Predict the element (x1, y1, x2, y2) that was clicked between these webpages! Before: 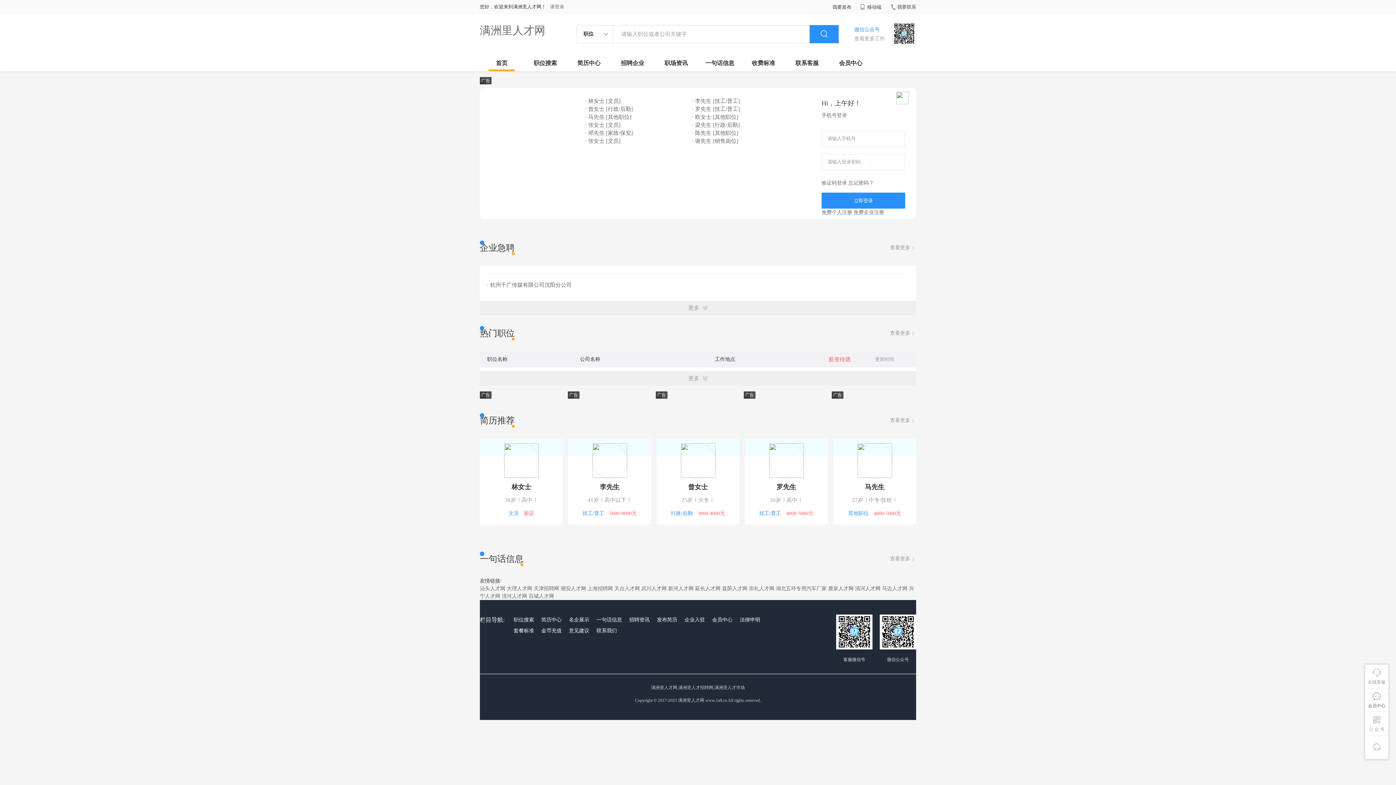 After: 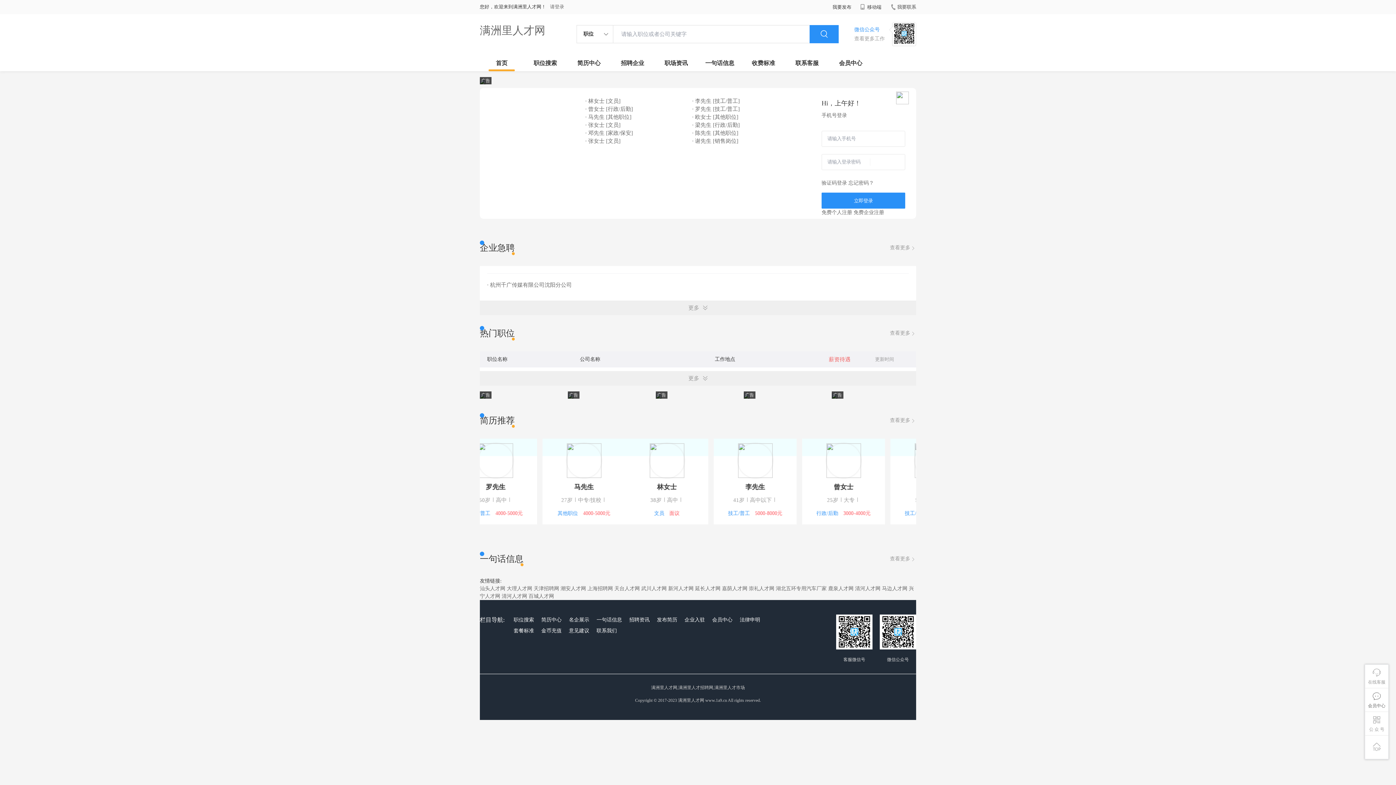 Action: label: 清河人才网 bbox: (501, 593, 527, 599)